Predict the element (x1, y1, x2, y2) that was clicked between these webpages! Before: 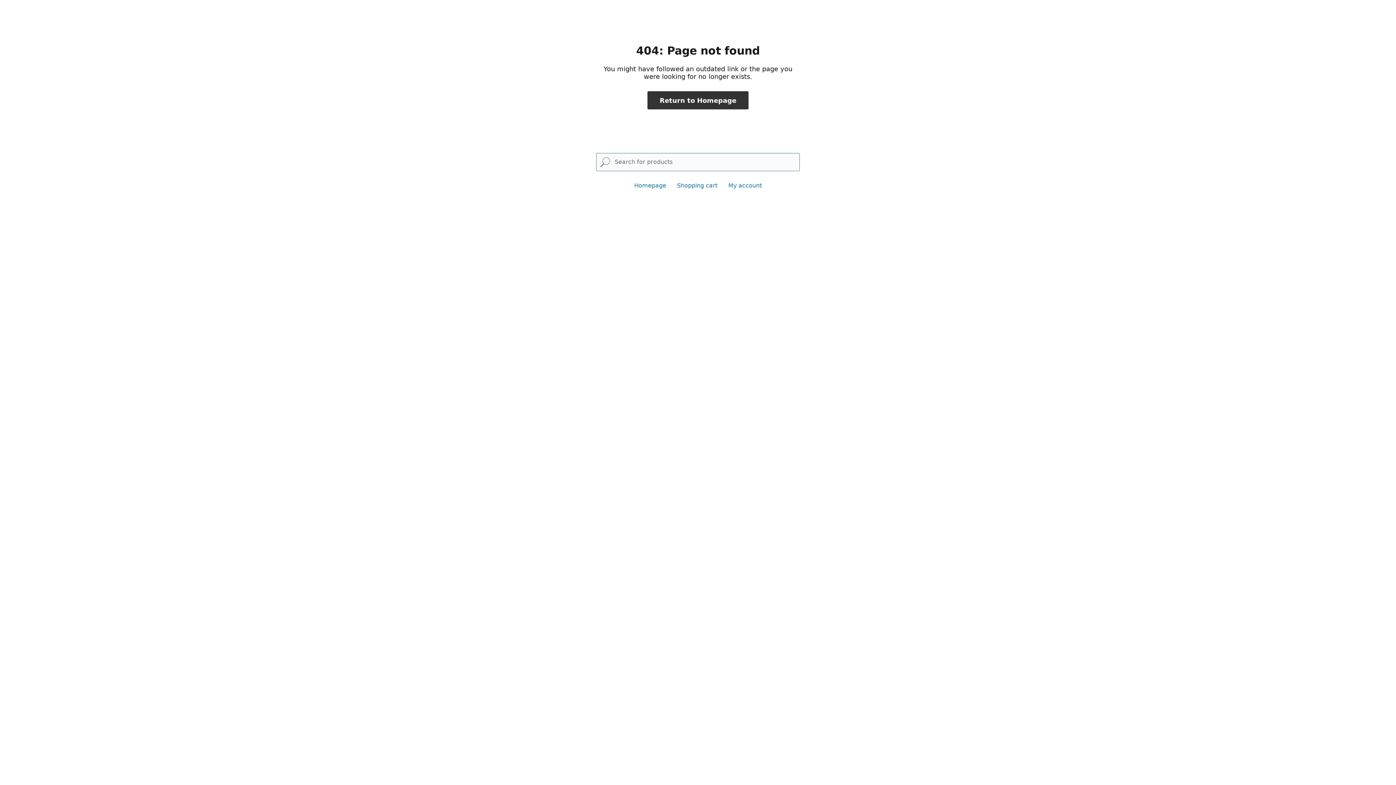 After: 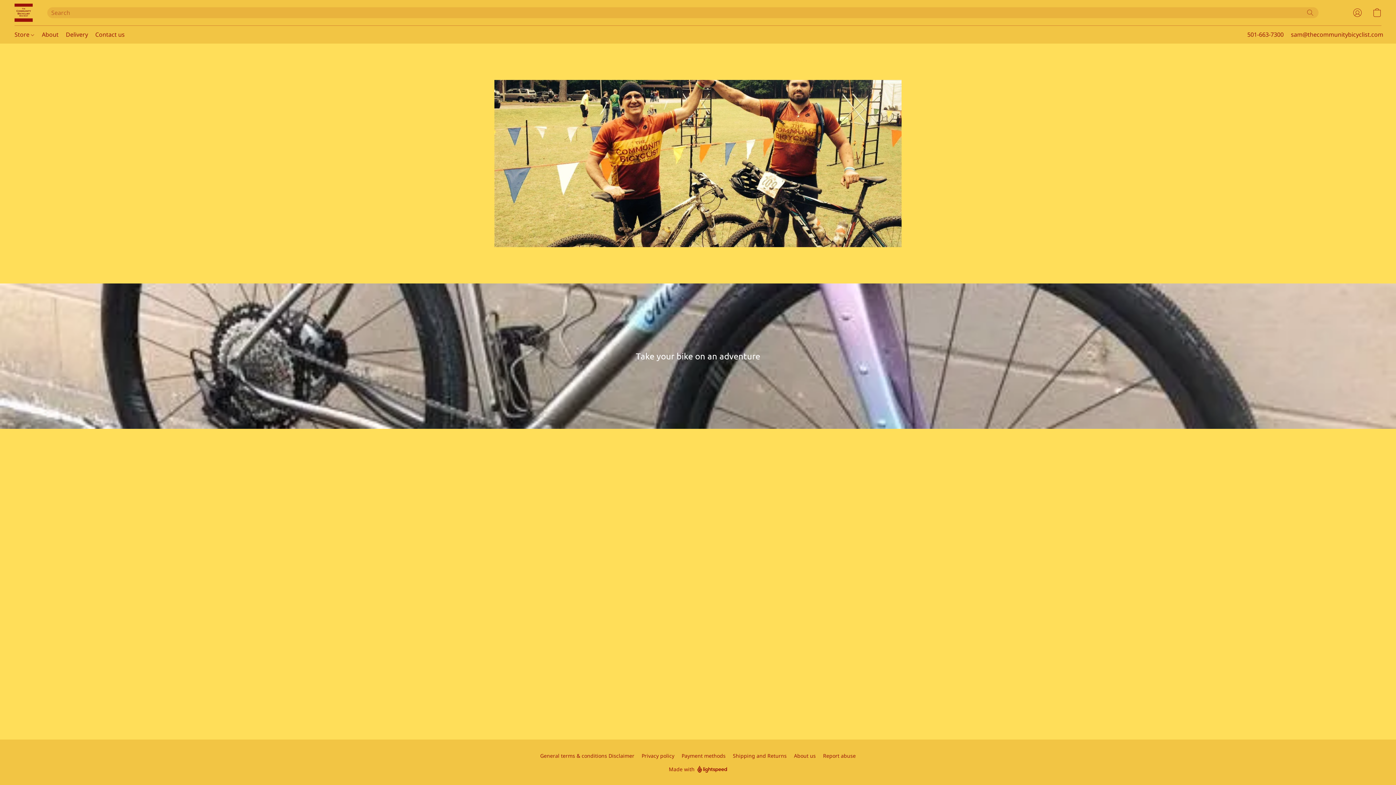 Action: bbox: (647, 91, 748, 109) label: Return to Homepage